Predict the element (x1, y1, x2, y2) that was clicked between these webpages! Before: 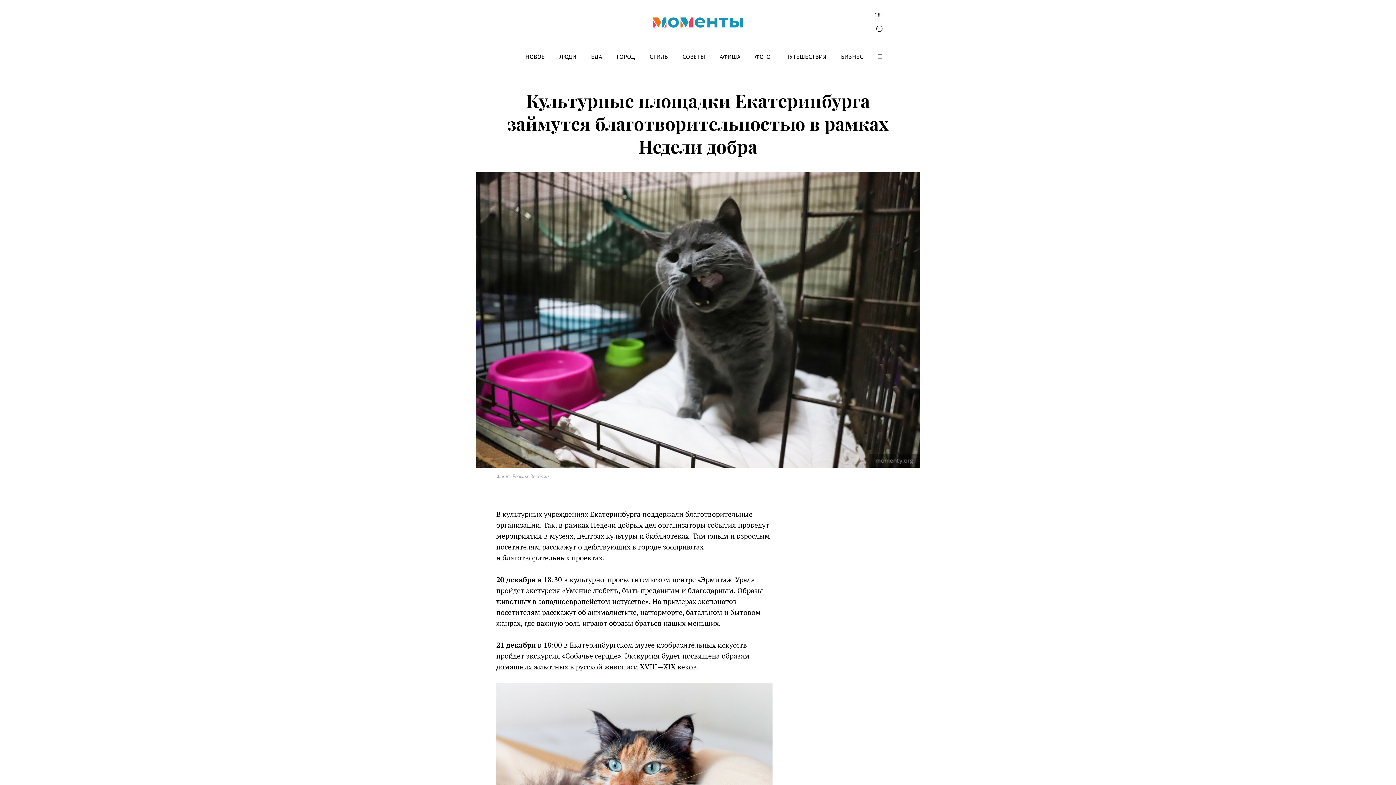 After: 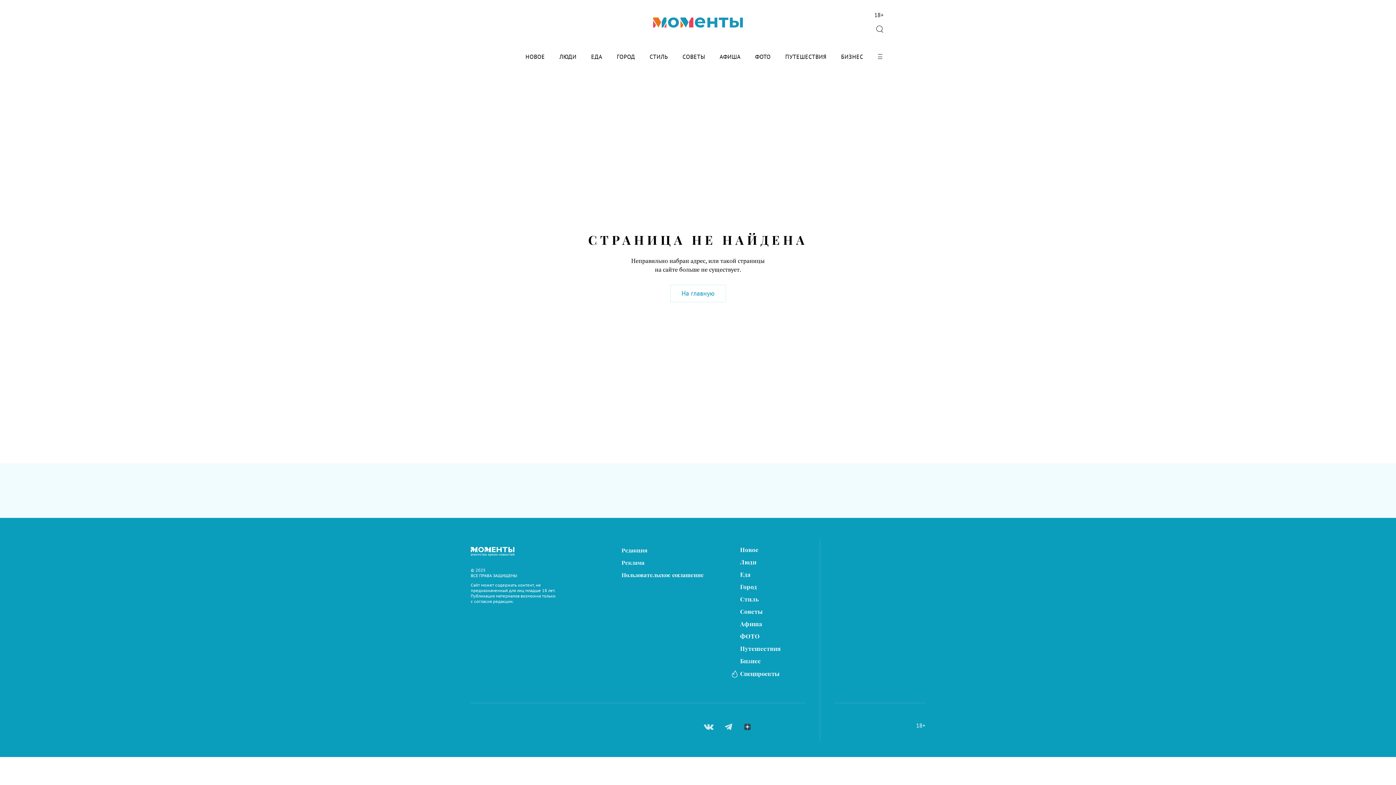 Action: label: СТИЛЬ bbox: (649, 54, 668, 61)